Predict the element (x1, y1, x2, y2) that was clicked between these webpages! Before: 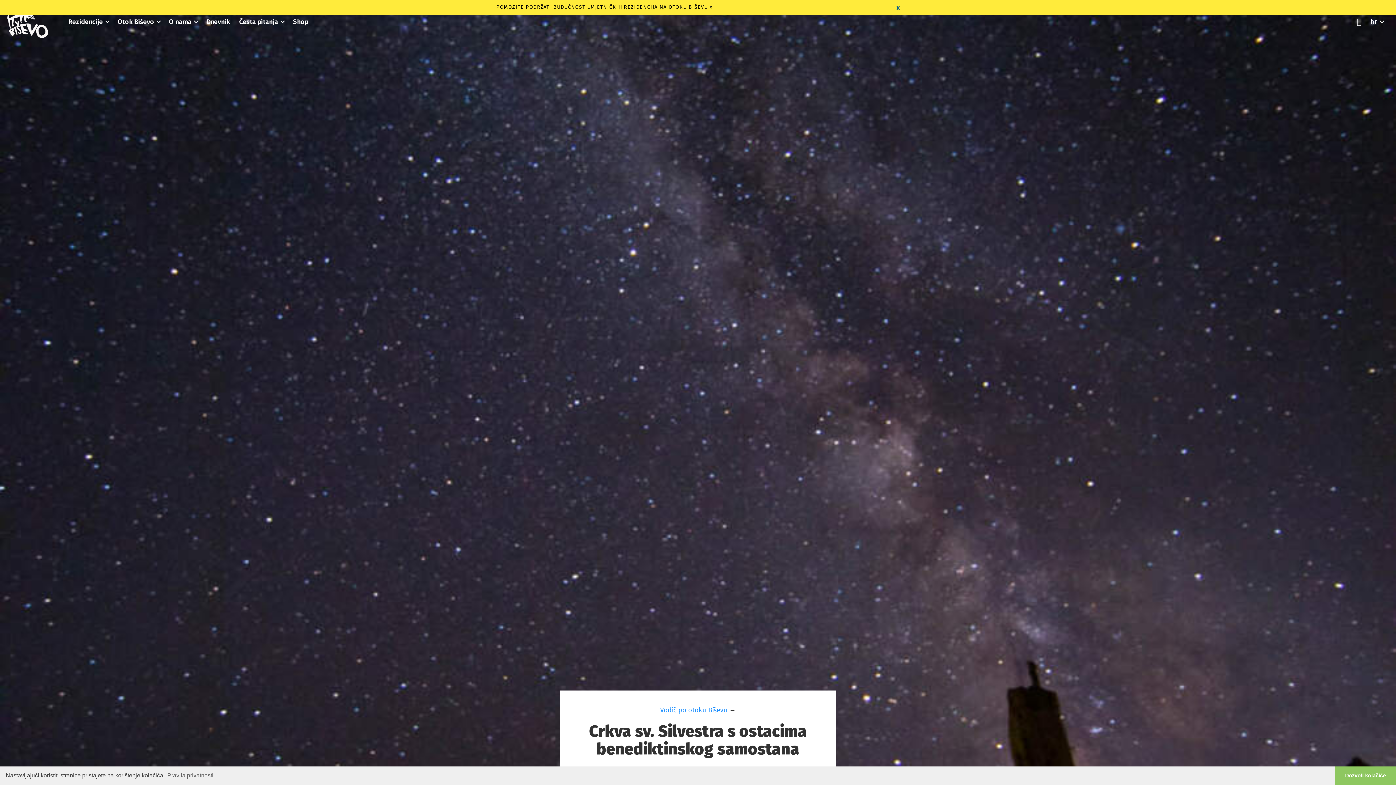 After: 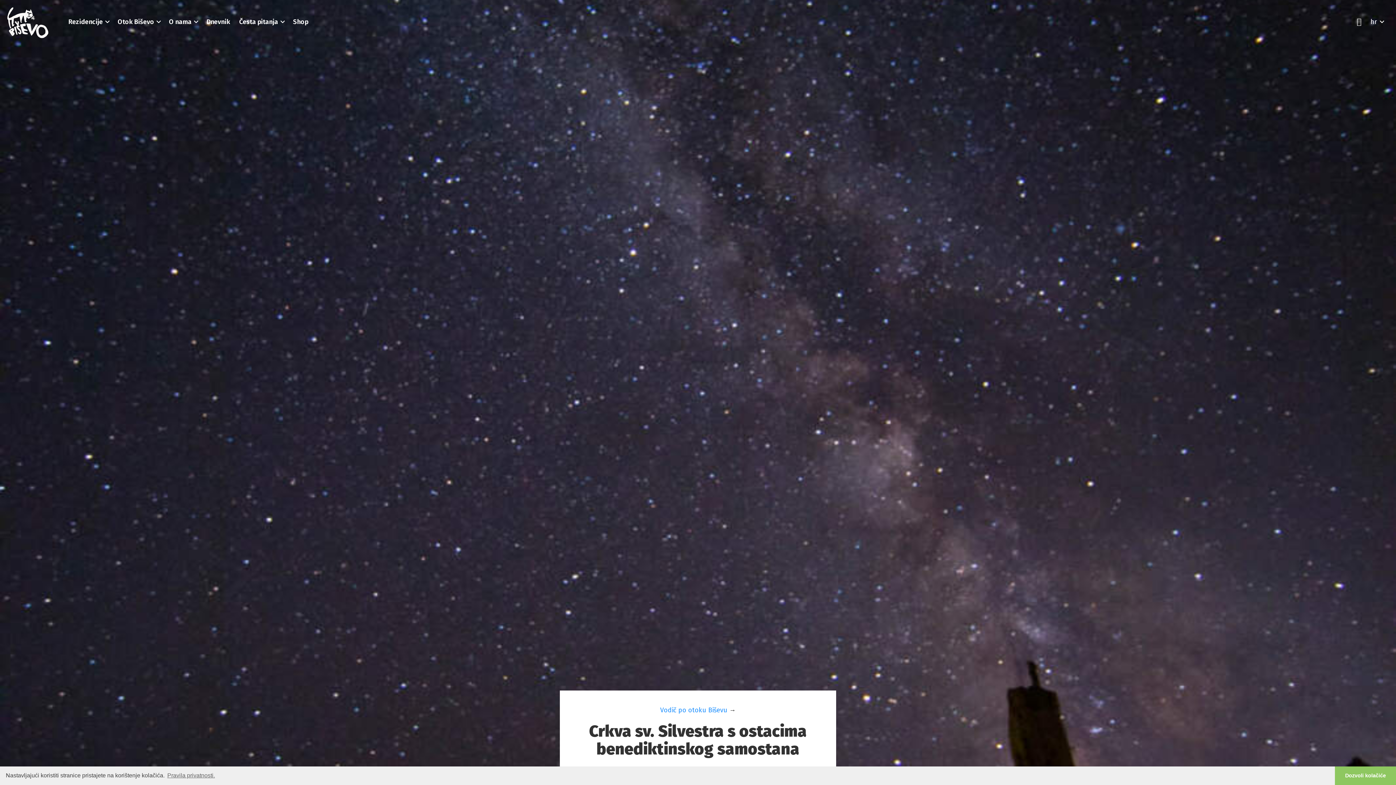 Action: label: x bbox: (896, 2, 900, 12)